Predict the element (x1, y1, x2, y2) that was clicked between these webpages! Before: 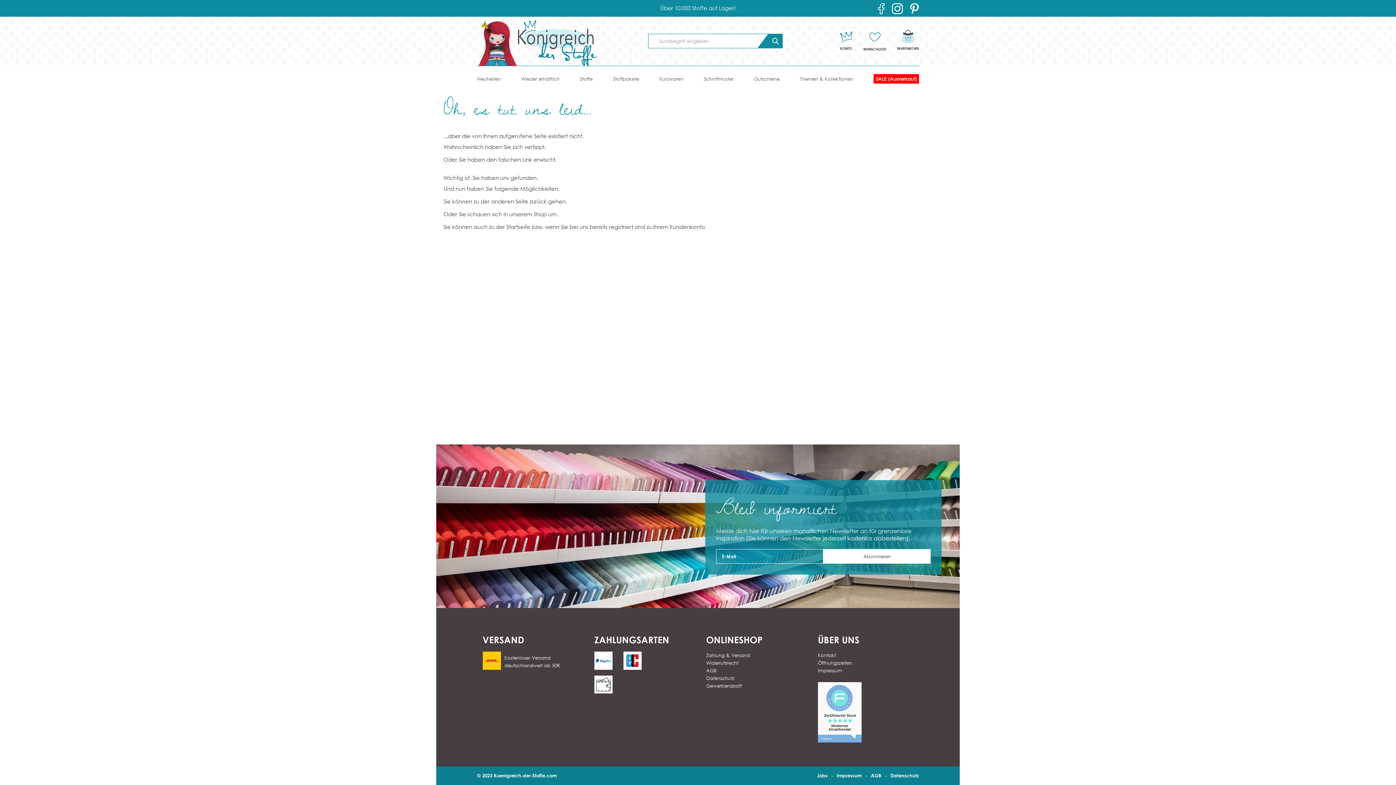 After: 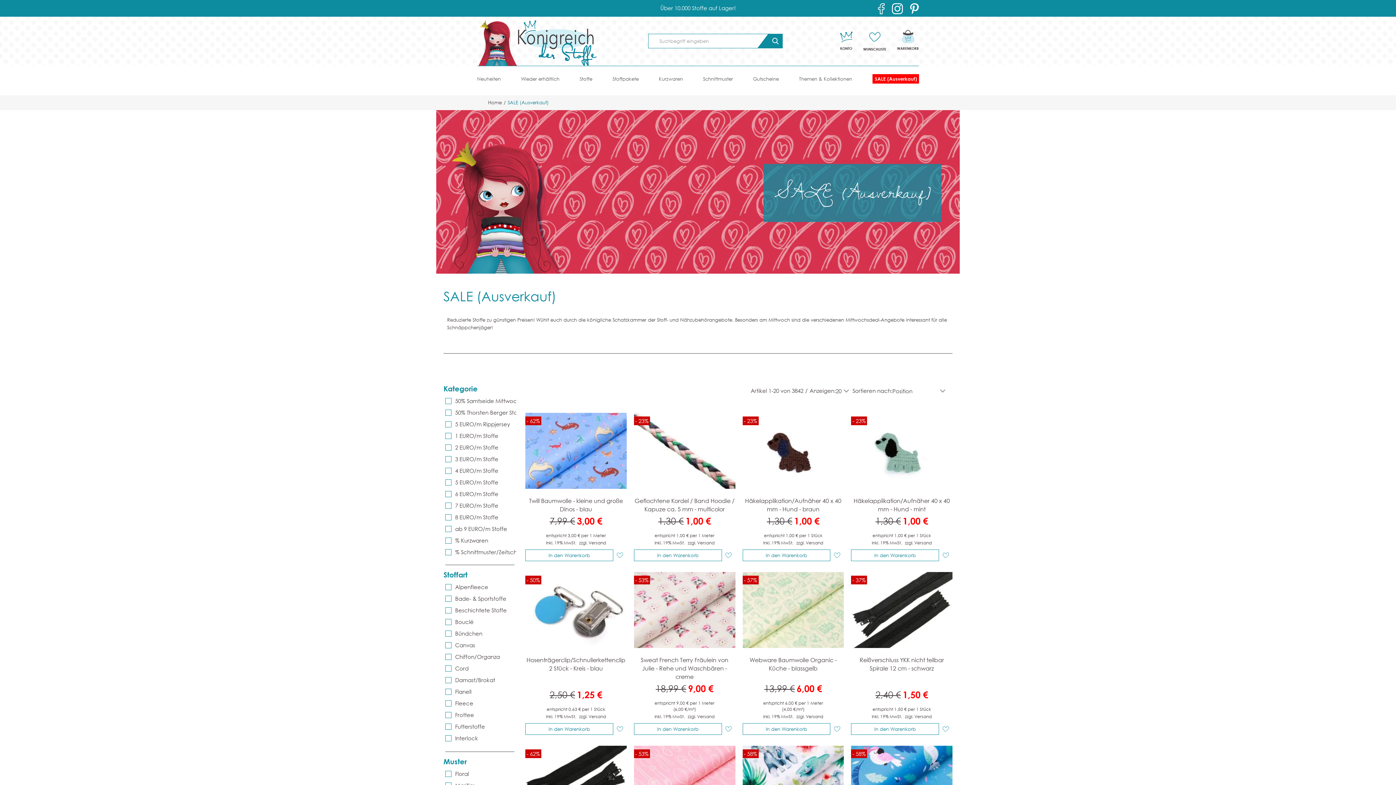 Action: label: SALE (Ausverkauf) bbox: (869, 75, 919, 85)